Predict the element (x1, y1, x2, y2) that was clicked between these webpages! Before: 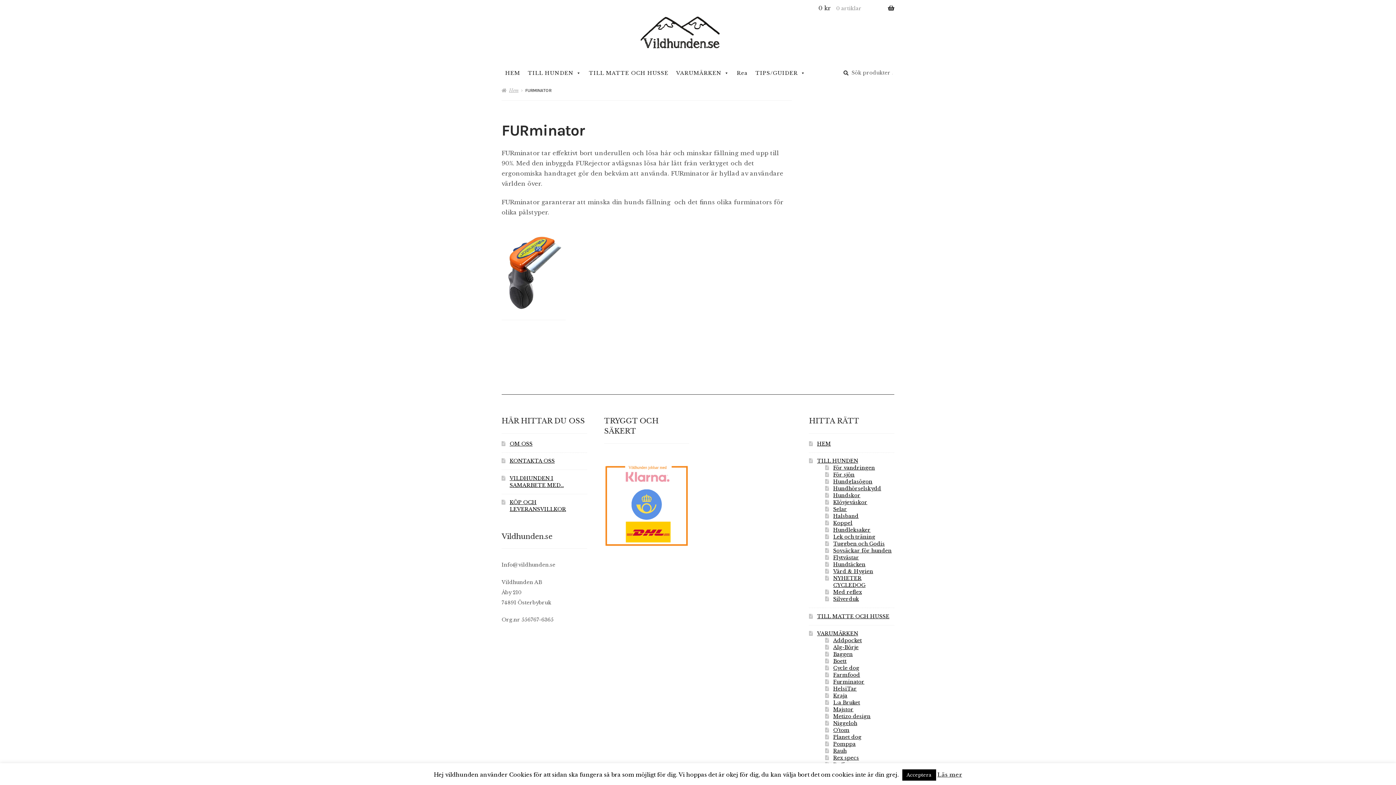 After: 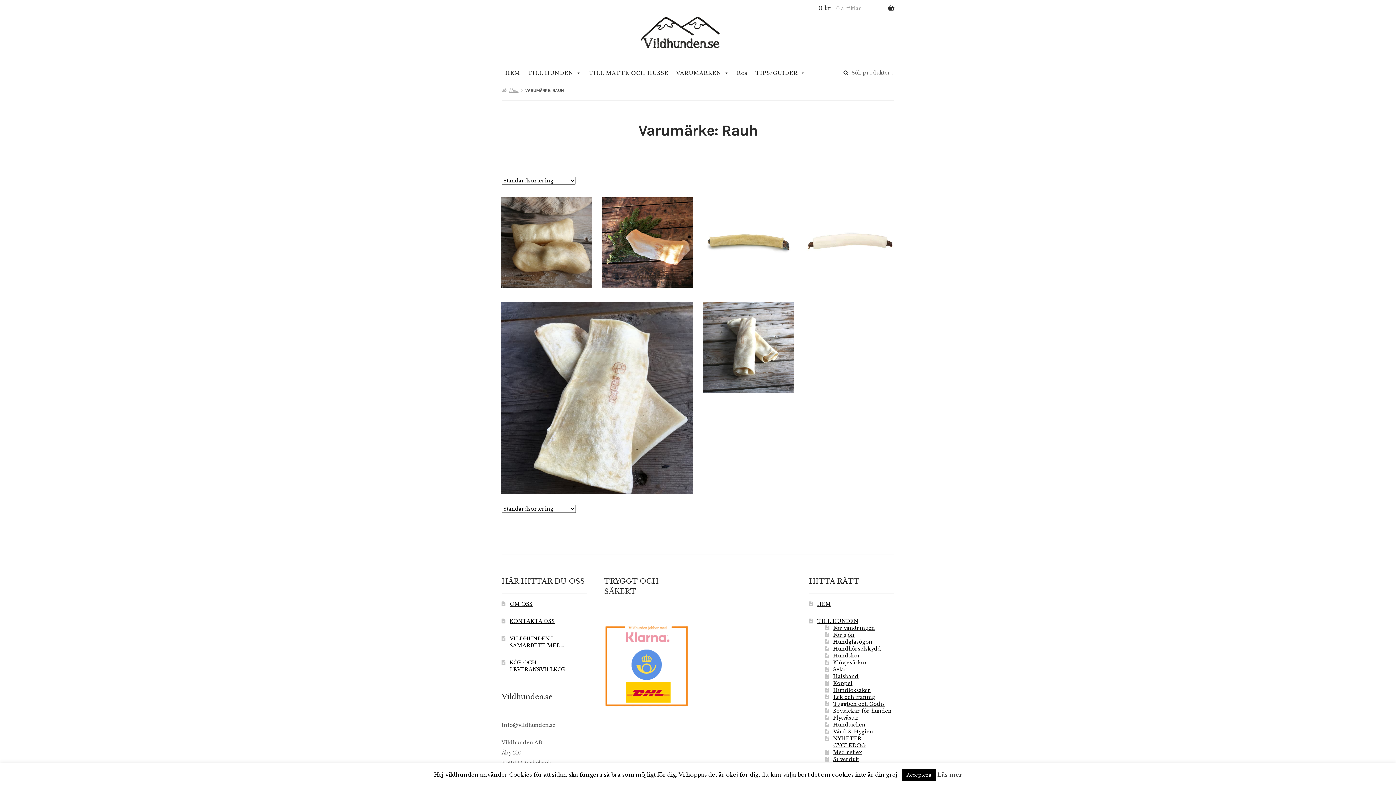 Action: bbox: (833, 748, 846, 754) label: Rauh